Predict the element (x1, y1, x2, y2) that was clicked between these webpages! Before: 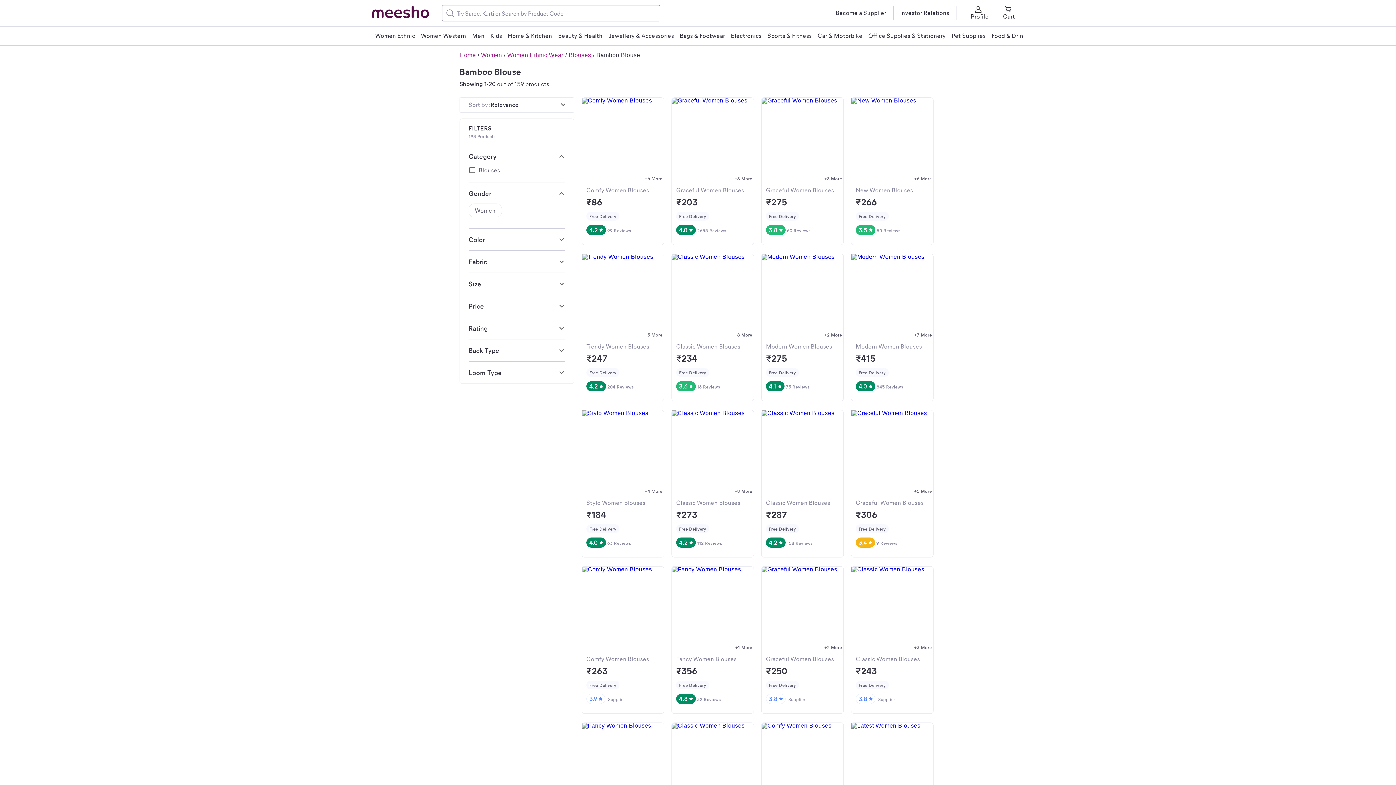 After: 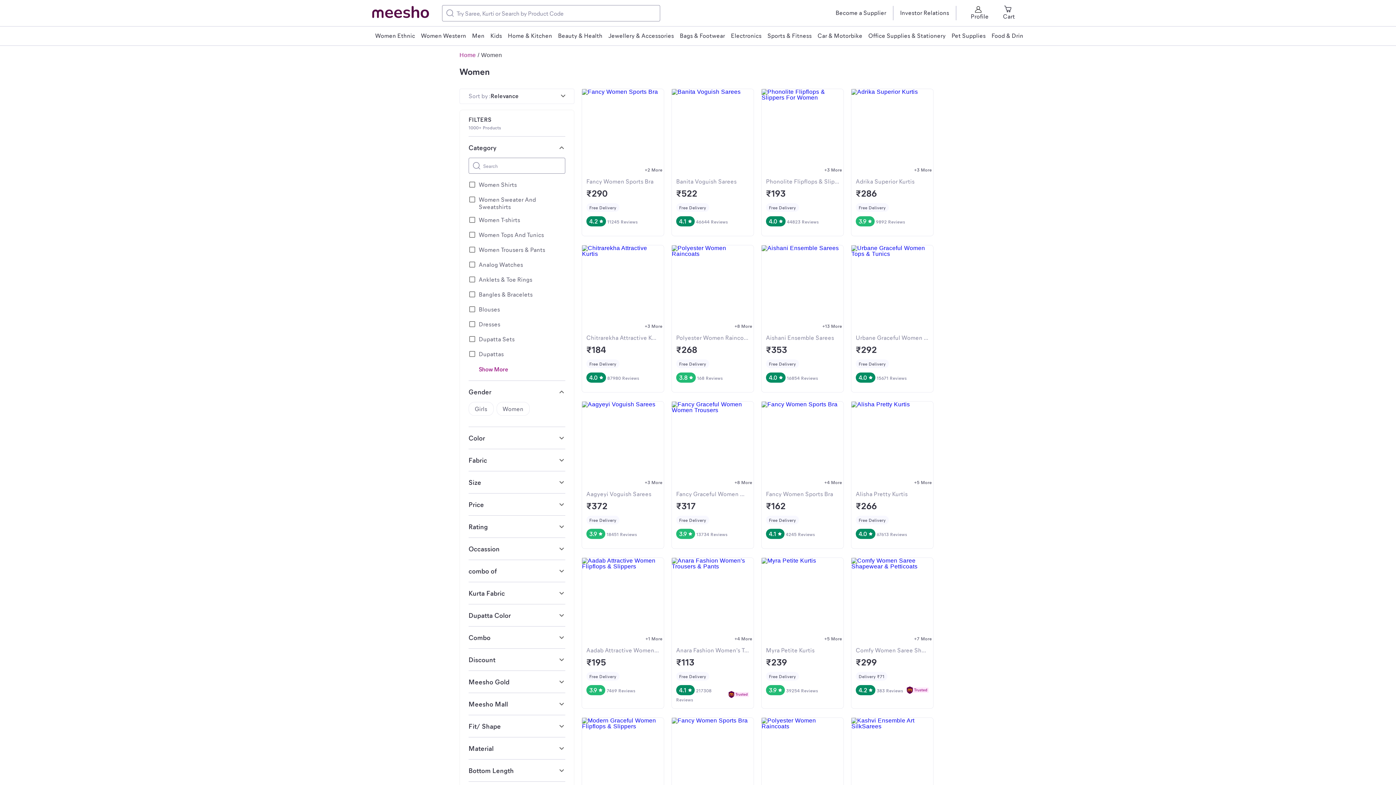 Action: label: Women bbox: (481, 52, 502, 58)